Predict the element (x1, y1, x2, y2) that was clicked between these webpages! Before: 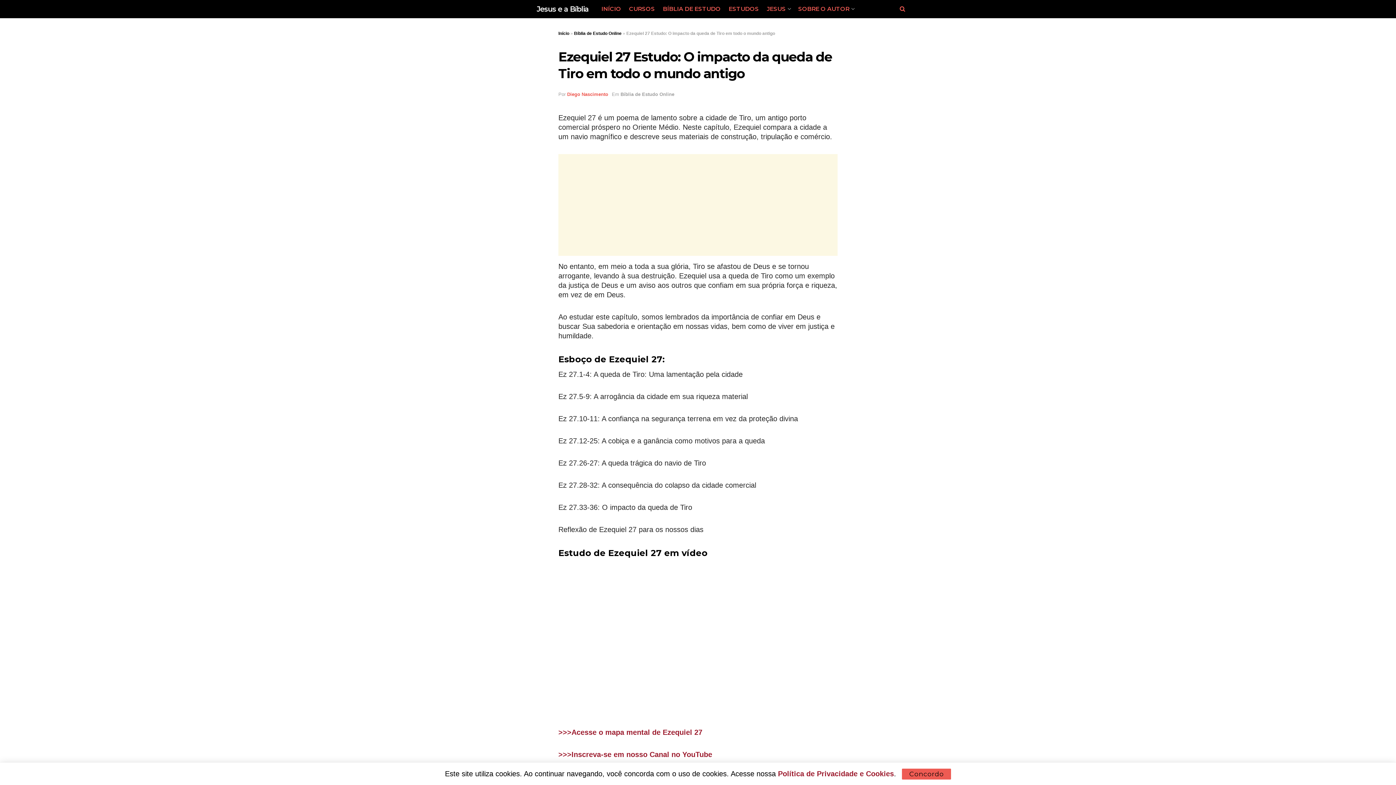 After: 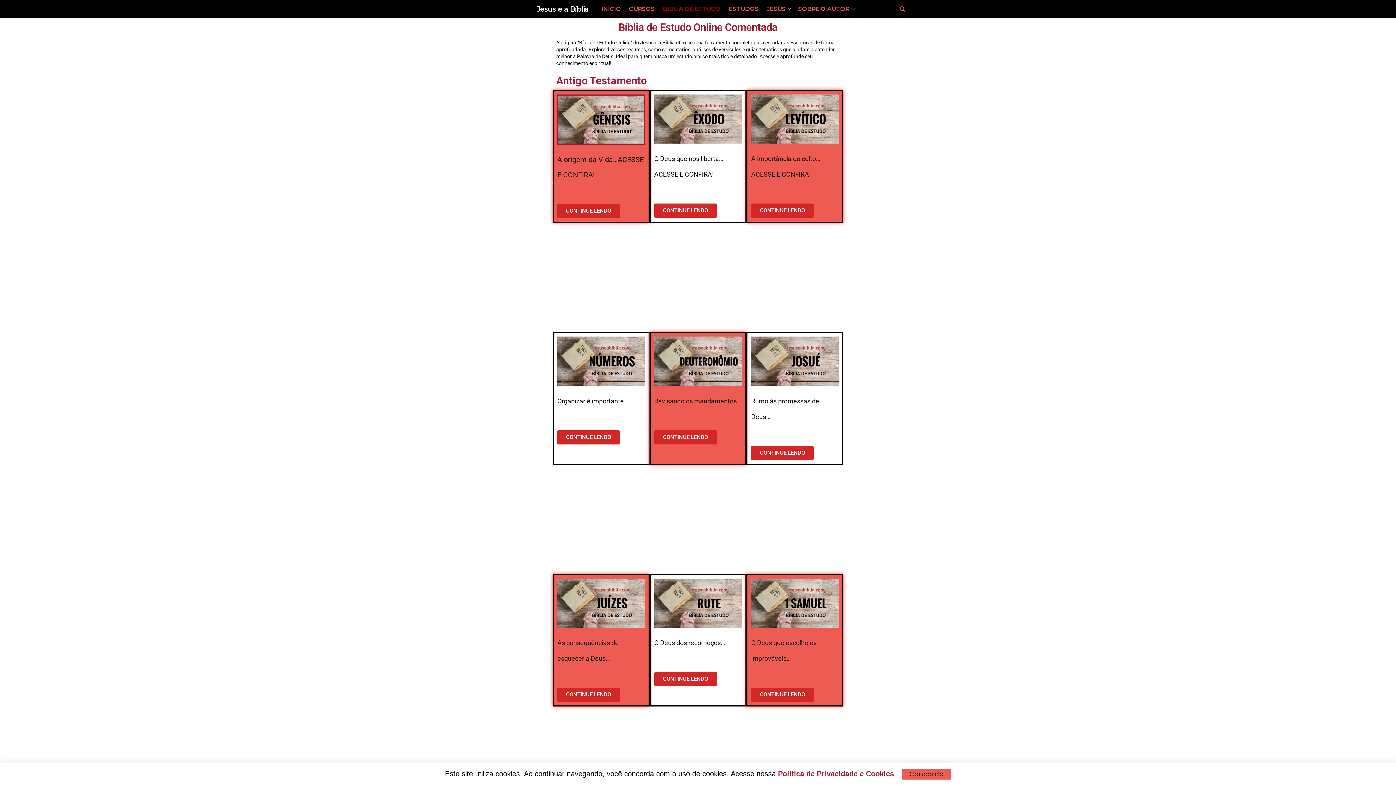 Action: label: Bíblia de Estudo Online bbox: (620, 91, 674, 97)